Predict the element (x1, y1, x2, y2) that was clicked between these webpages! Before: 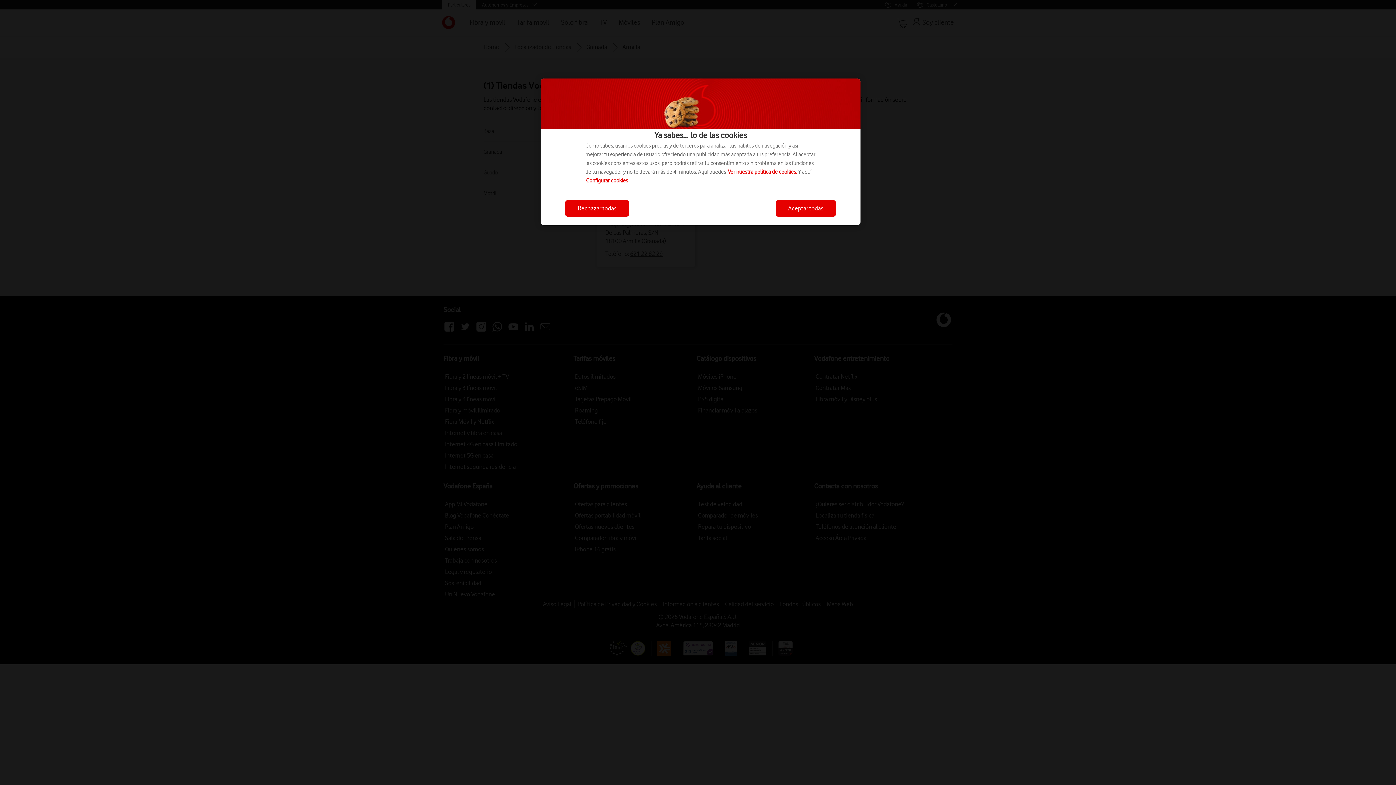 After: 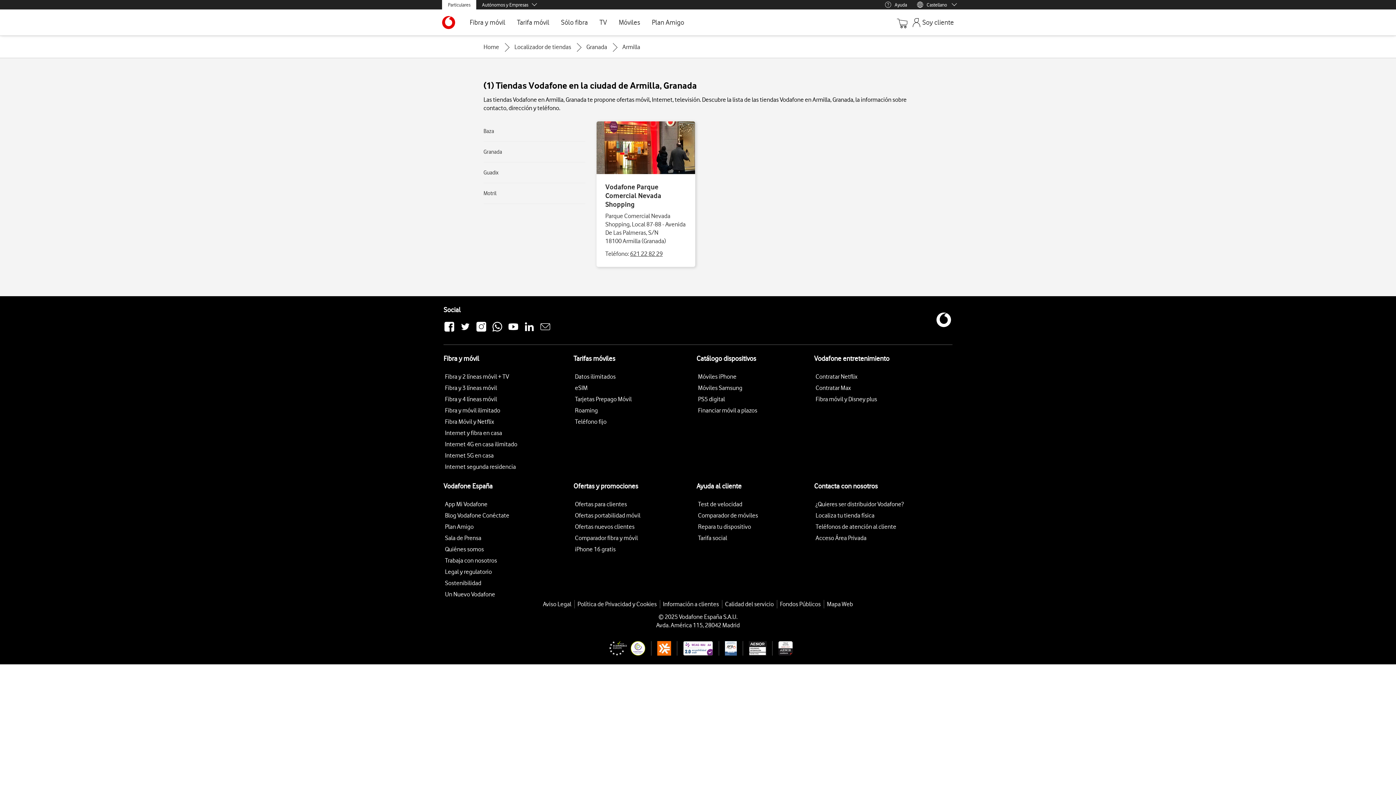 Action: label: Rechazar todas bbox: (565, 200, 629, 216)